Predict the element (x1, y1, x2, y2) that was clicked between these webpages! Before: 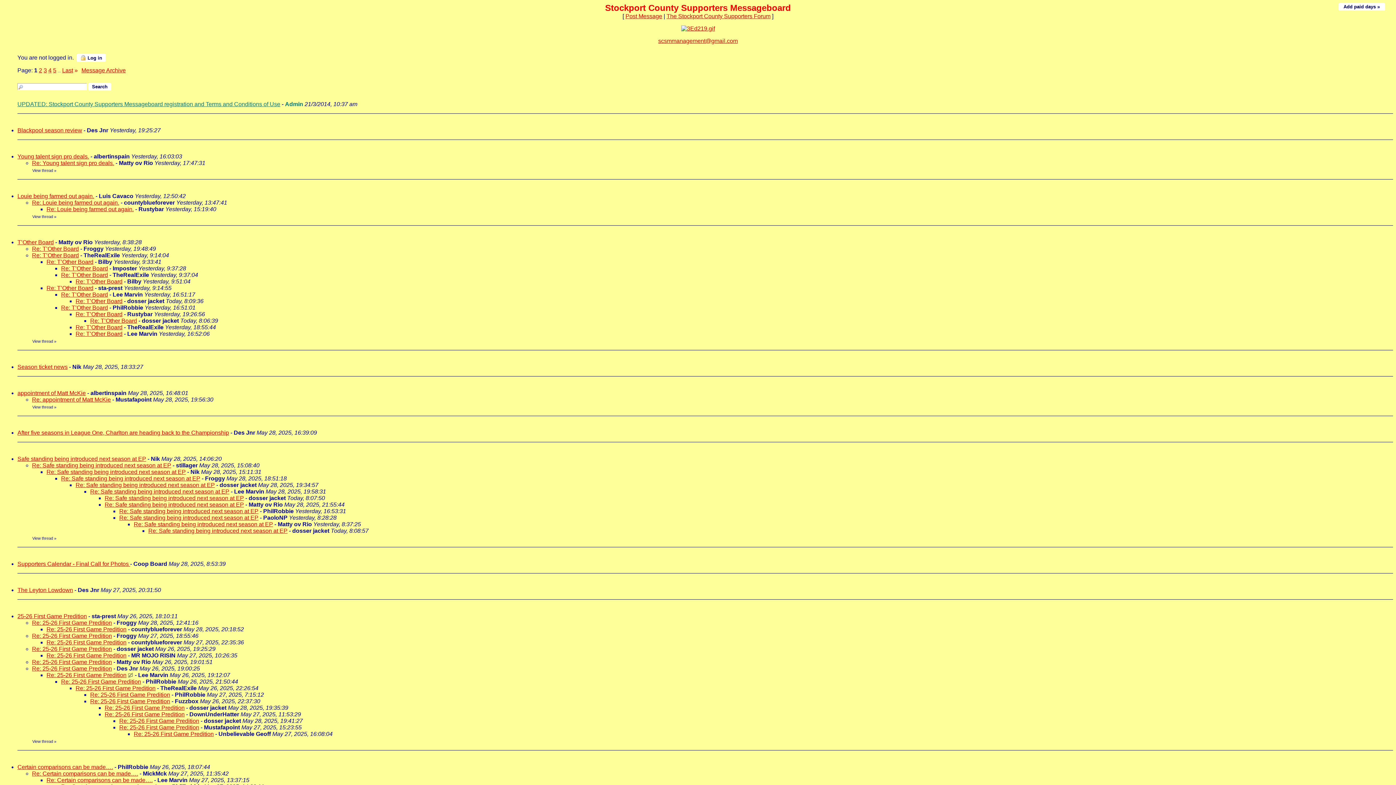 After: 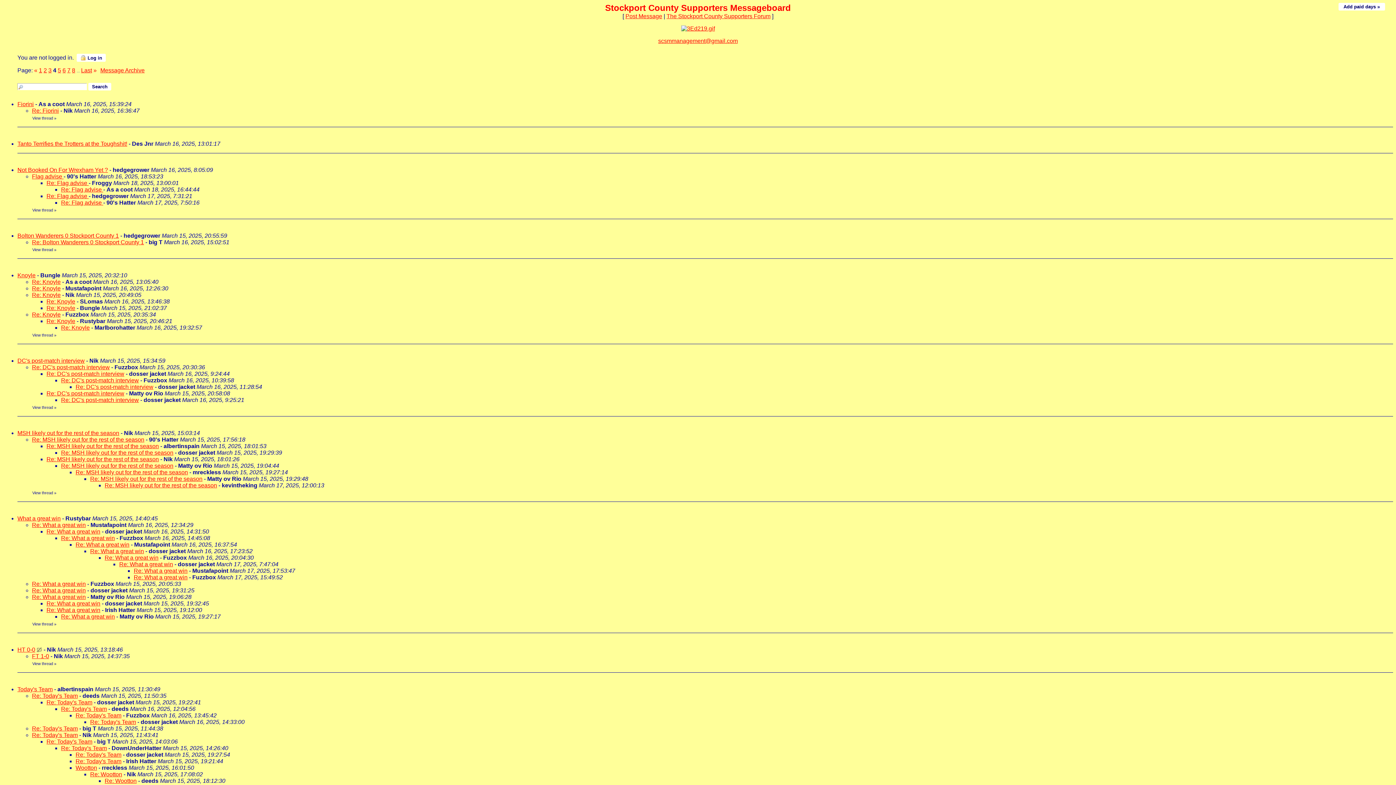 Action: bbox: (48, 67, 51, 73) label: 4